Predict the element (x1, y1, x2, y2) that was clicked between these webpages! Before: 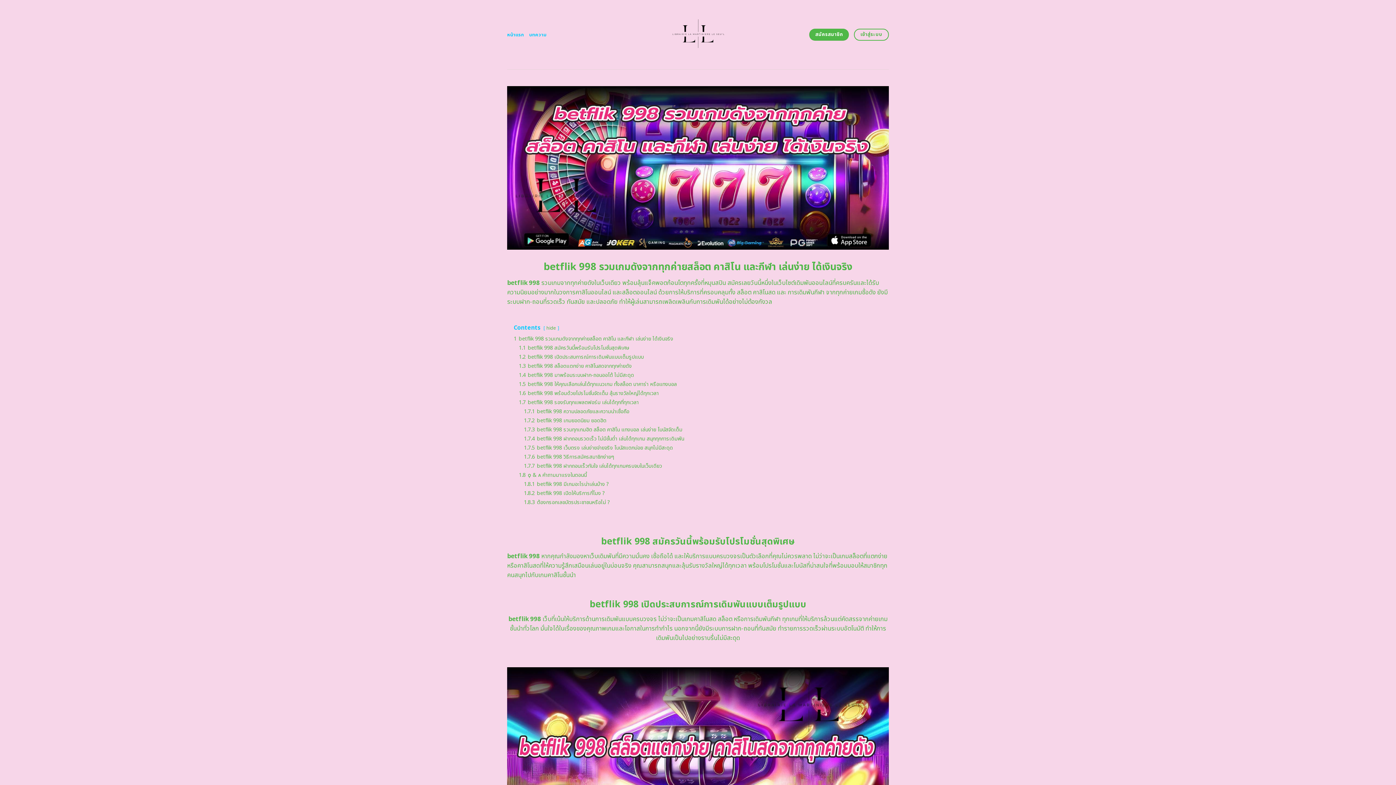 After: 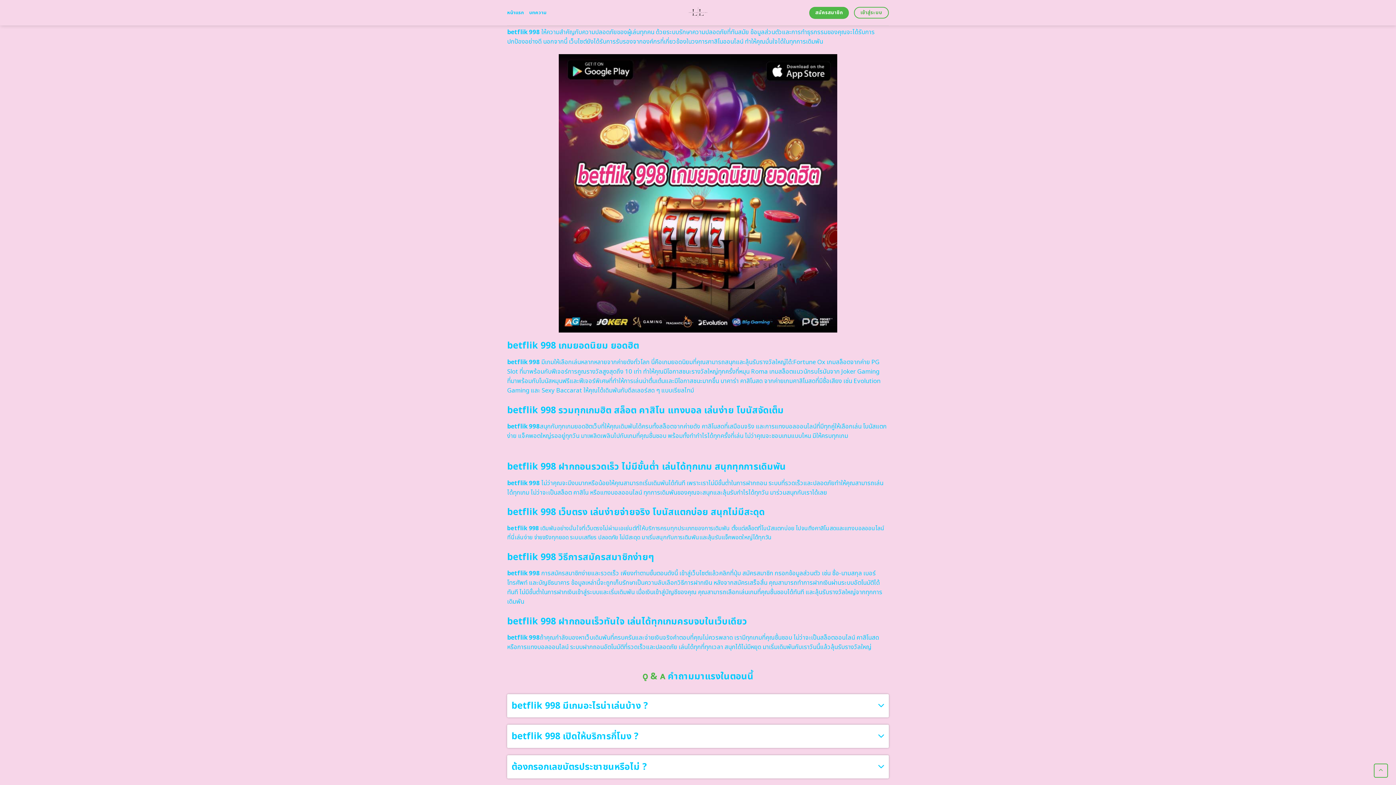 Action: bbox: (524, 407, 629, 415) label: 1.7.1 betflik 998 ความปลอดภัยและความน่าเชื่อถือ